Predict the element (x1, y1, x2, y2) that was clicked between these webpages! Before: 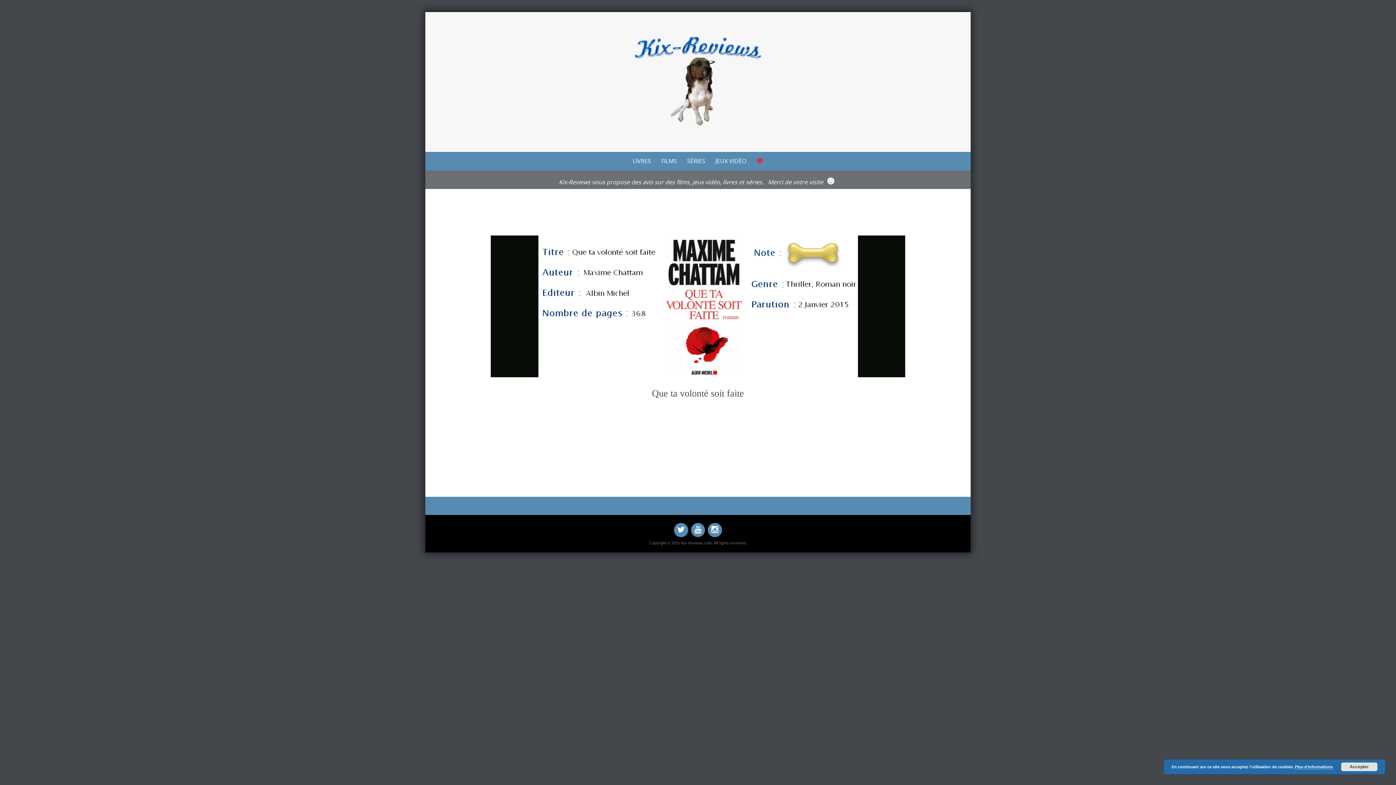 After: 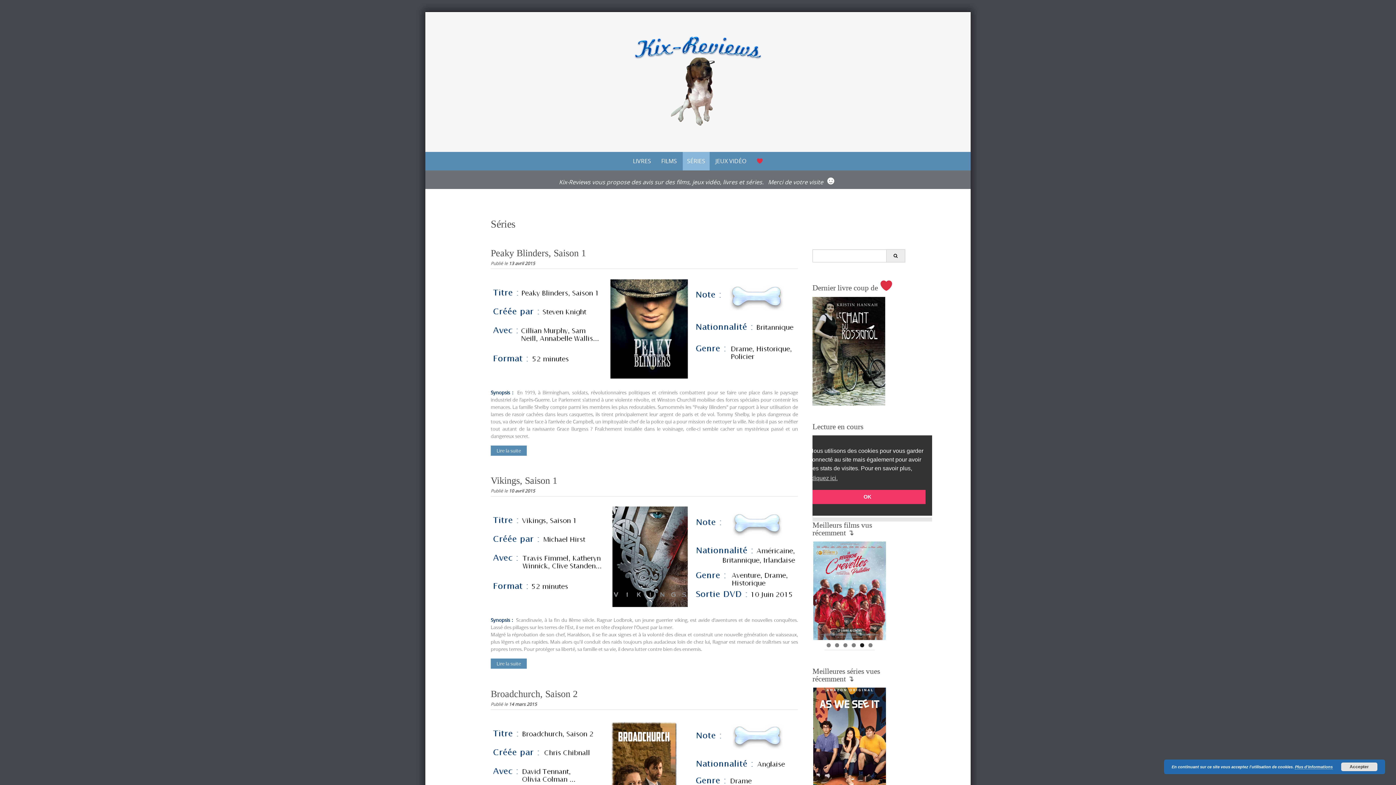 Action: bbox: (682, 151, 709, 170) label: SÉRIES